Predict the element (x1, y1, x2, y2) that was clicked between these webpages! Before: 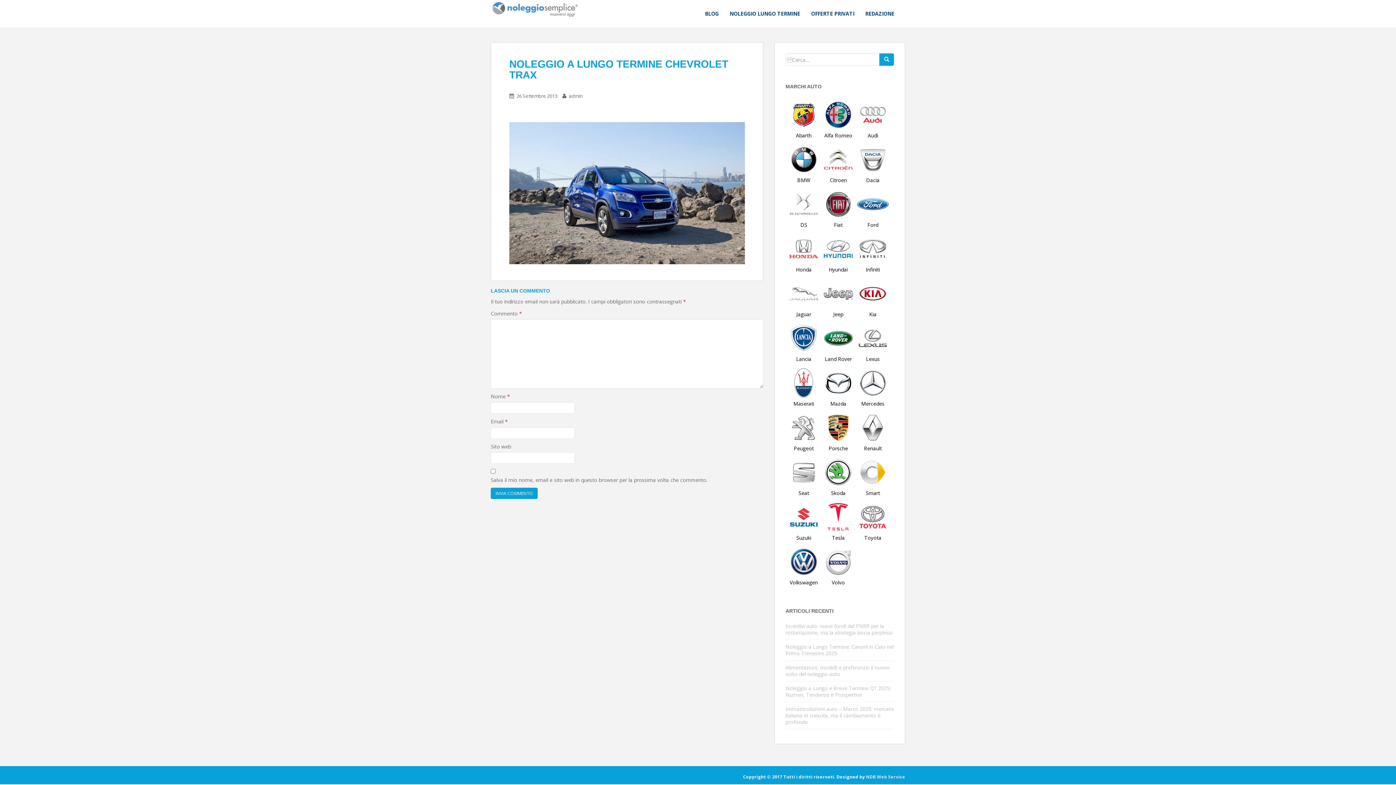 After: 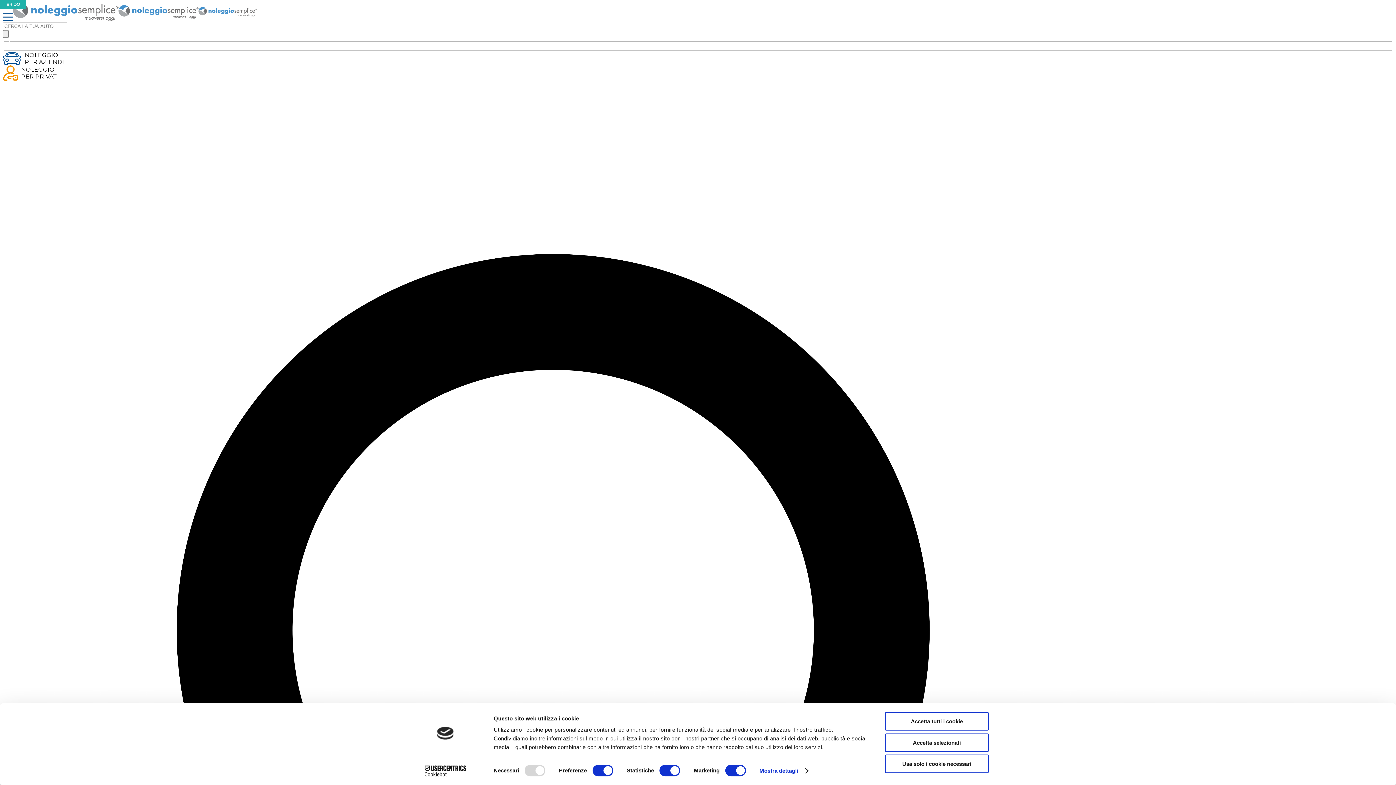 Action: bbox: (787, 245, 820, 251)